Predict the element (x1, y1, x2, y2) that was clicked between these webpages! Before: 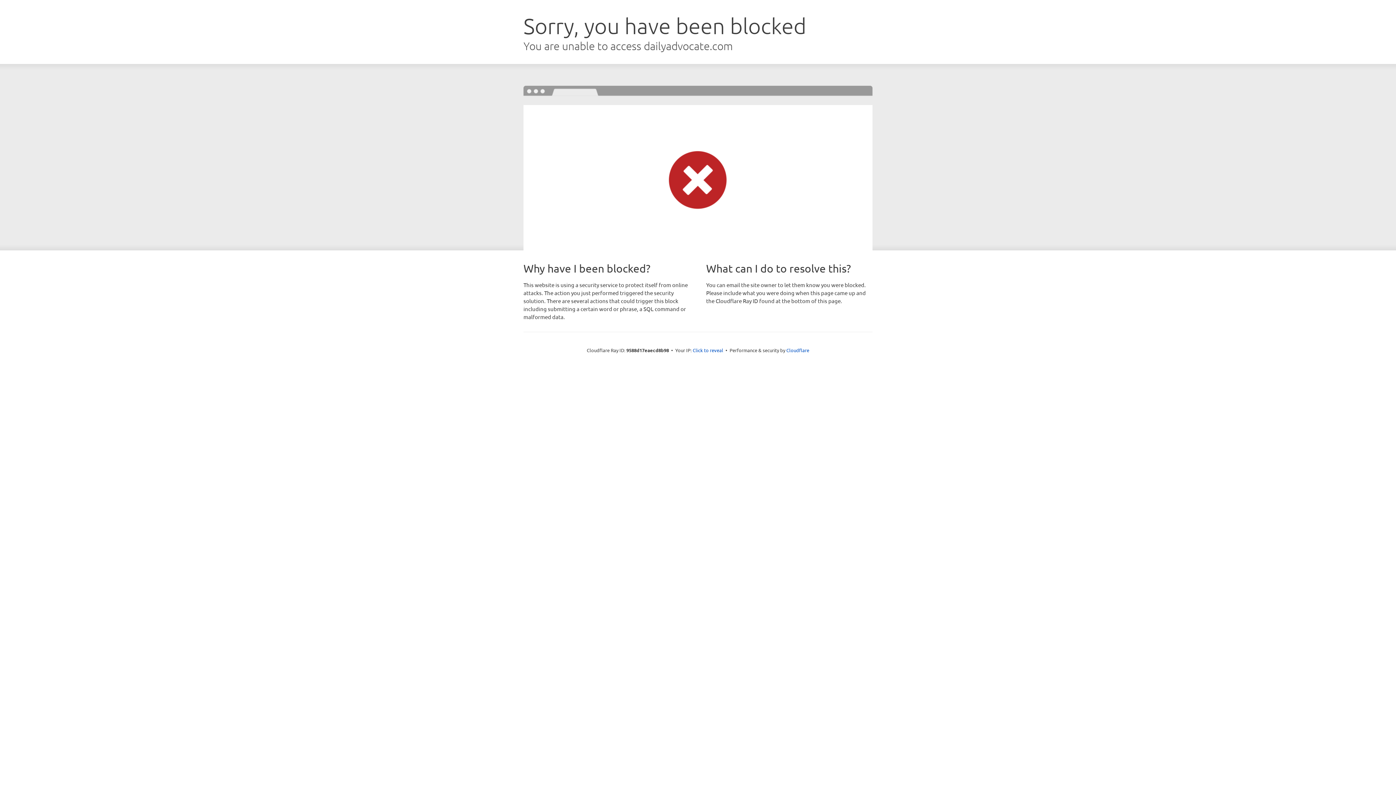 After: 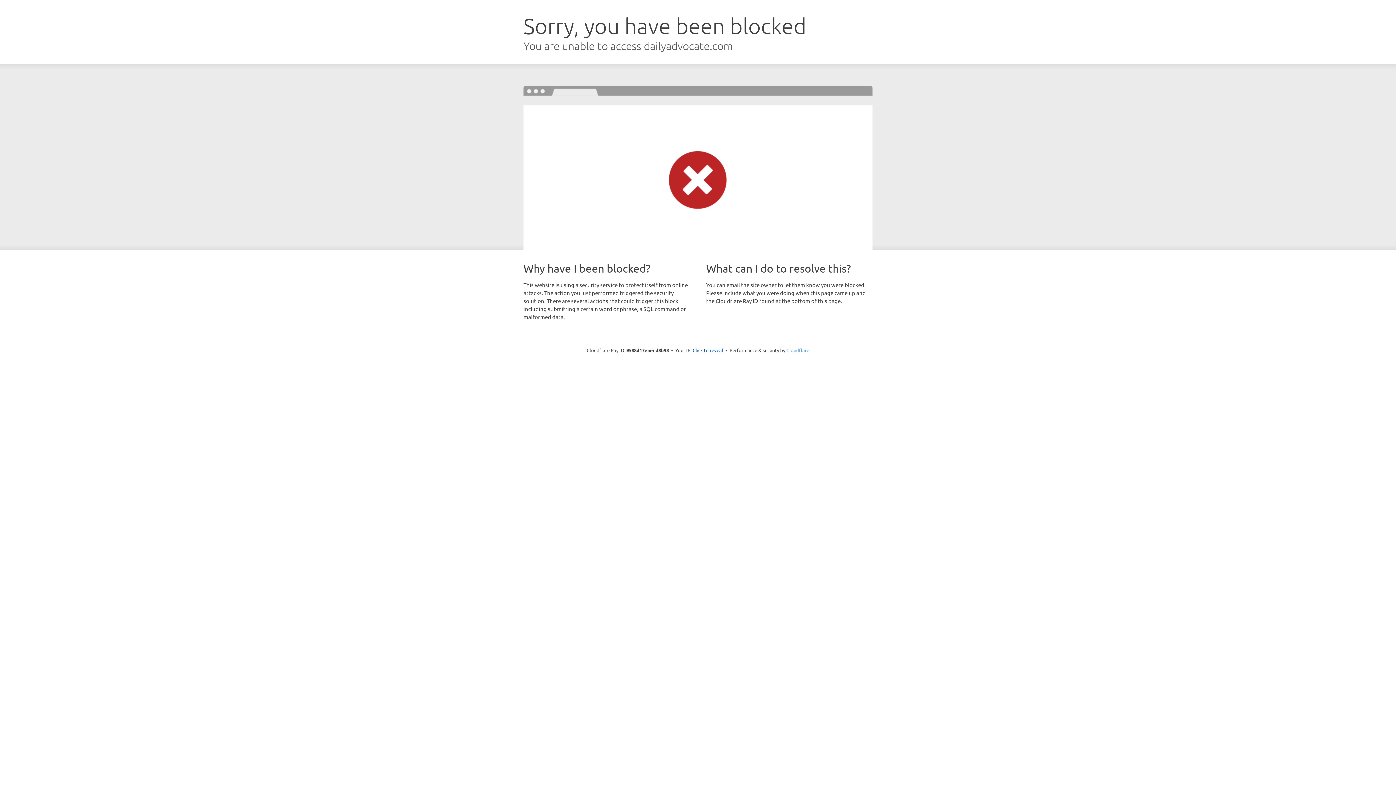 Action: bbox: (786, 347, 809, 353) label: Cloudflare